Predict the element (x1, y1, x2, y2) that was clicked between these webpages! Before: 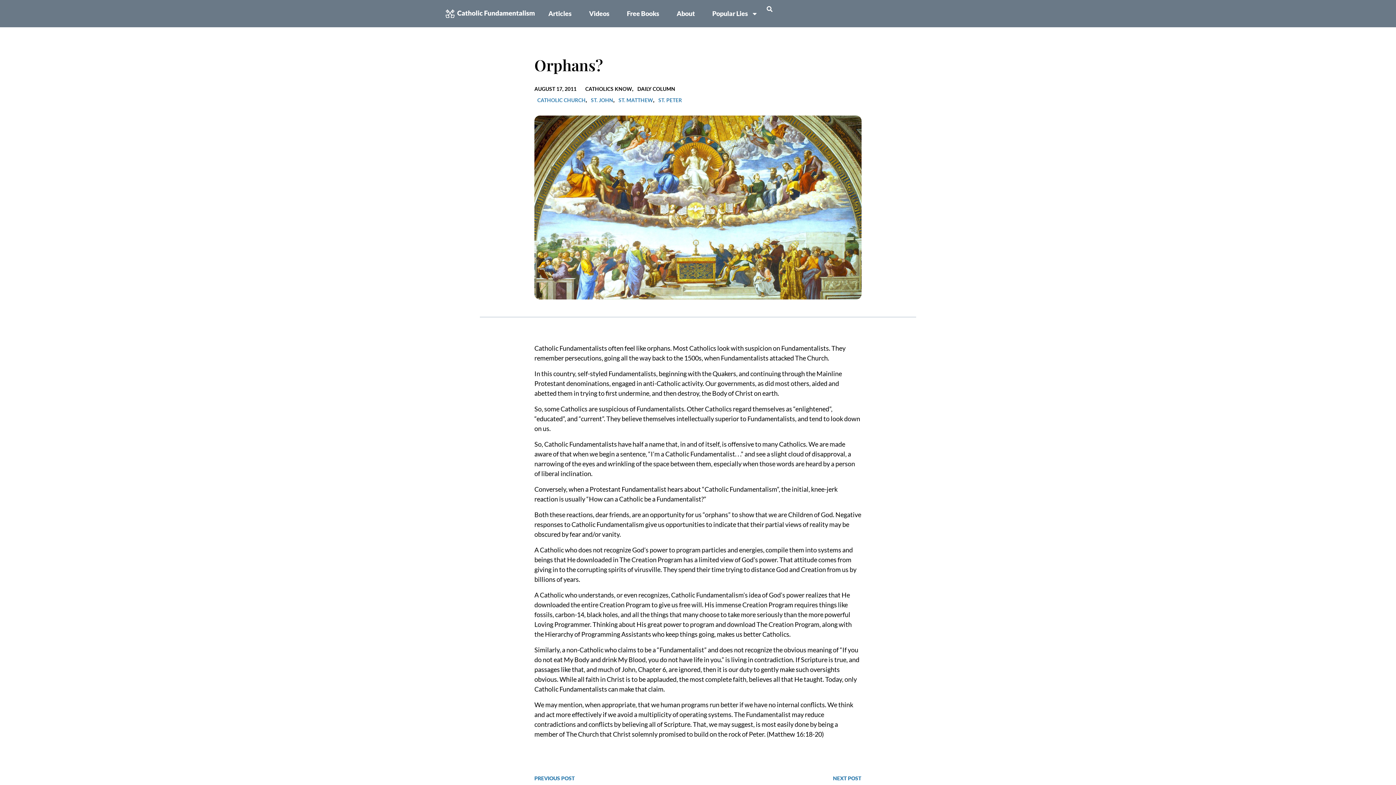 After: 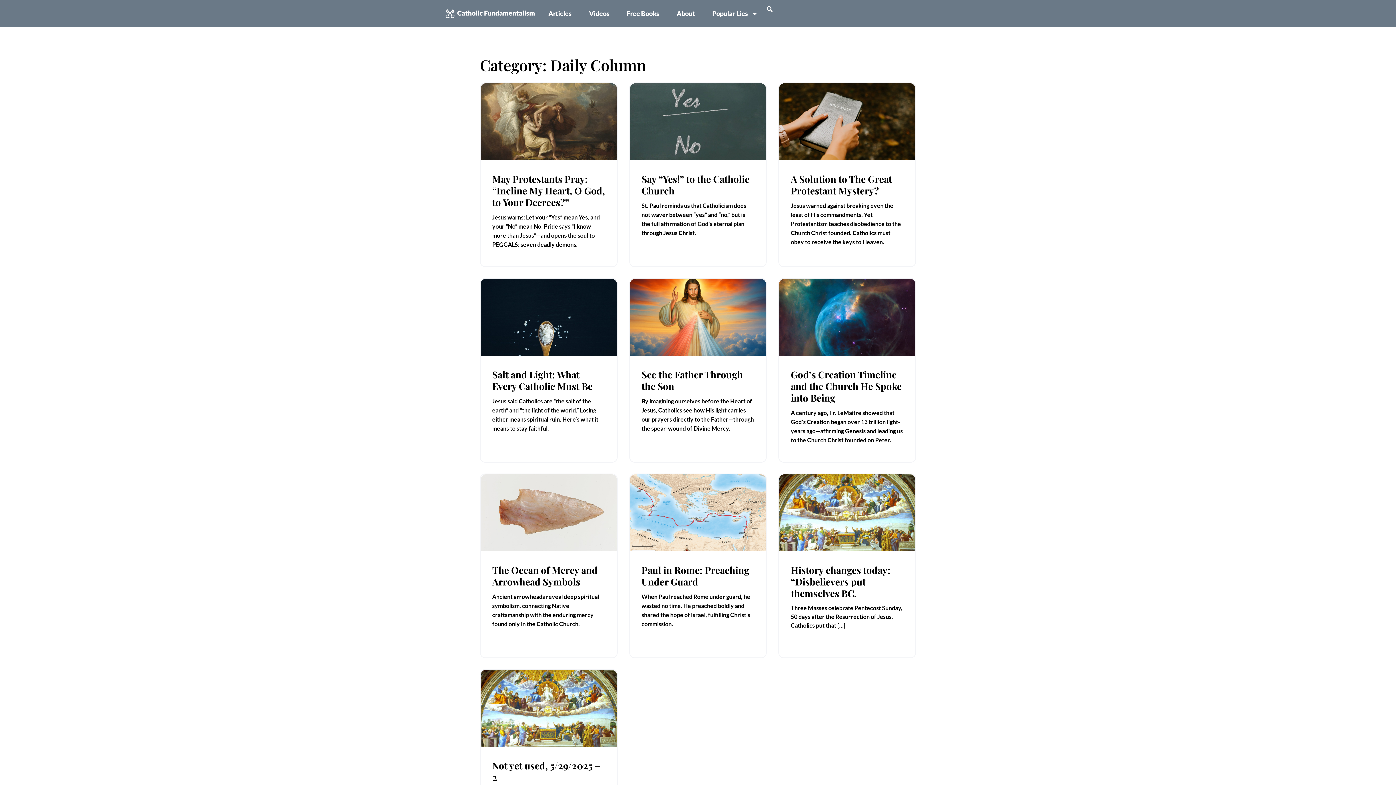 Action: bbox: (637, 85, 675, 92) label: DAILY COLUMN